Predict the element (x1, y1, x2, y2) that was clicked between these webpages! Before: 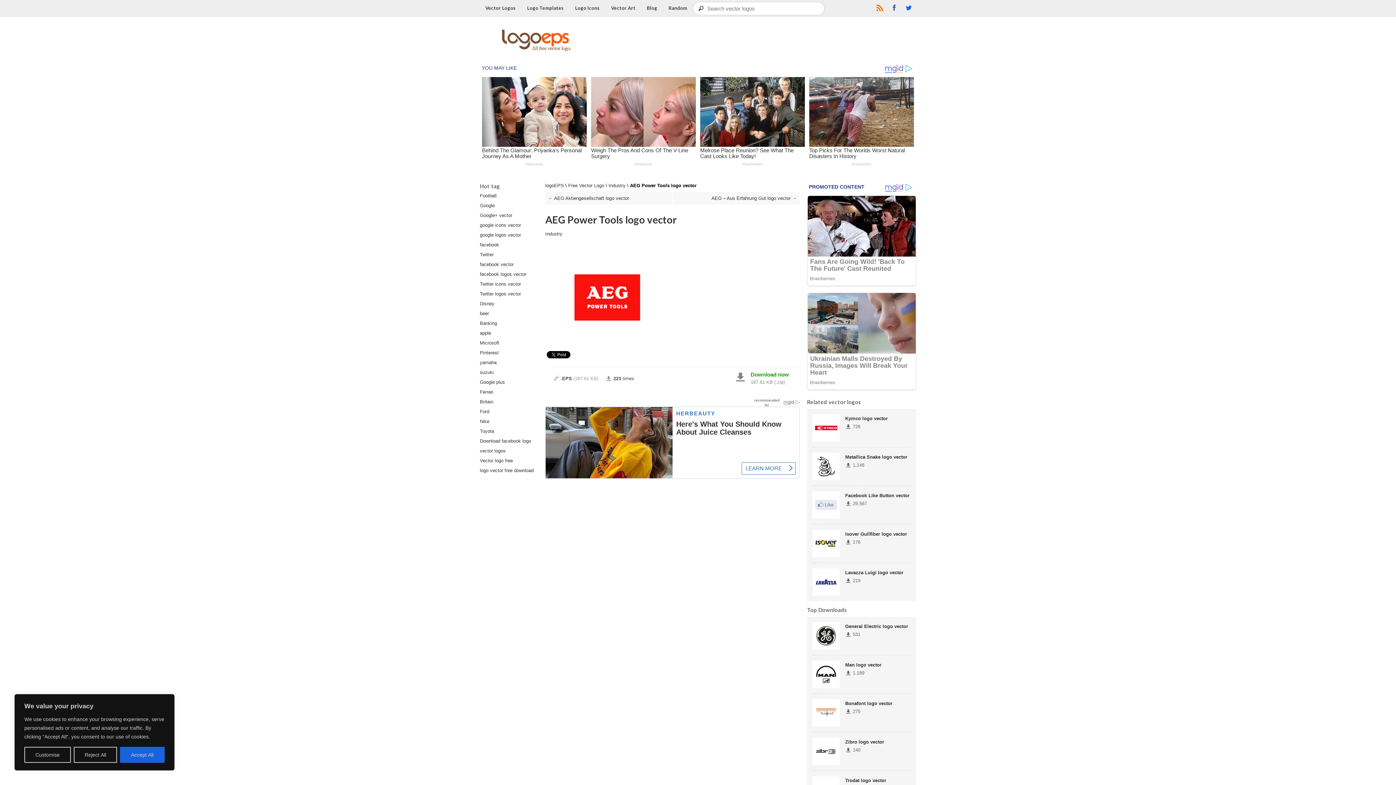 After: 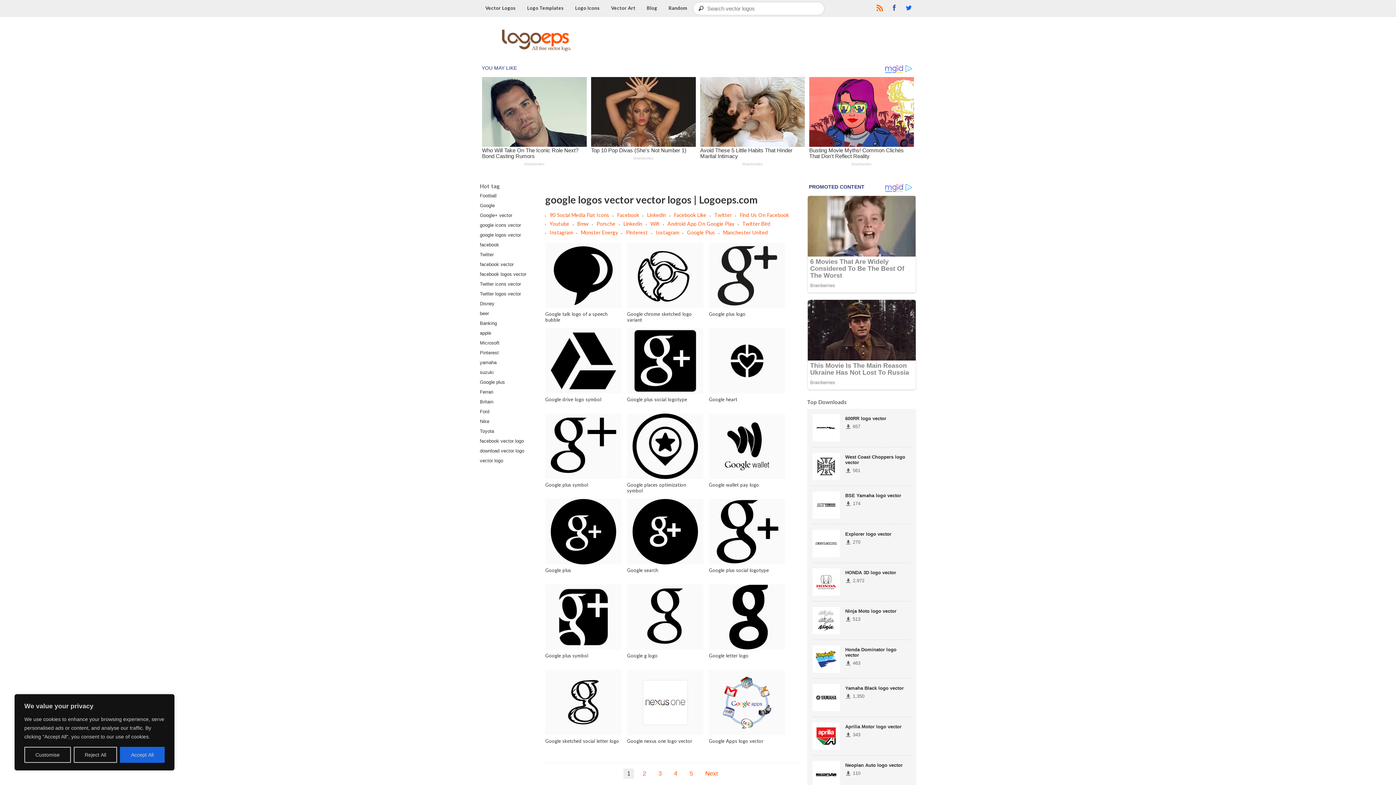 Action: label: google logos vector bbox: (480, 244, 521, 249)